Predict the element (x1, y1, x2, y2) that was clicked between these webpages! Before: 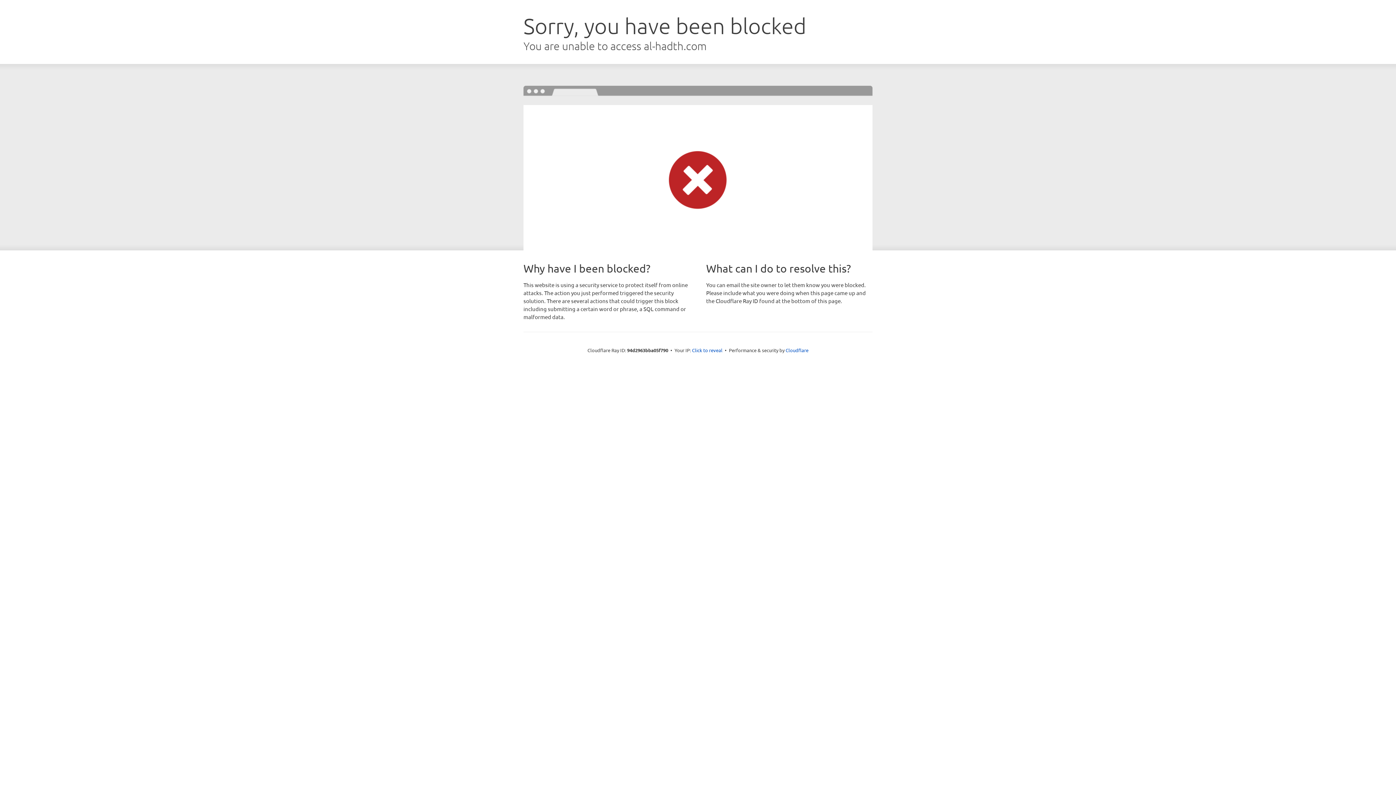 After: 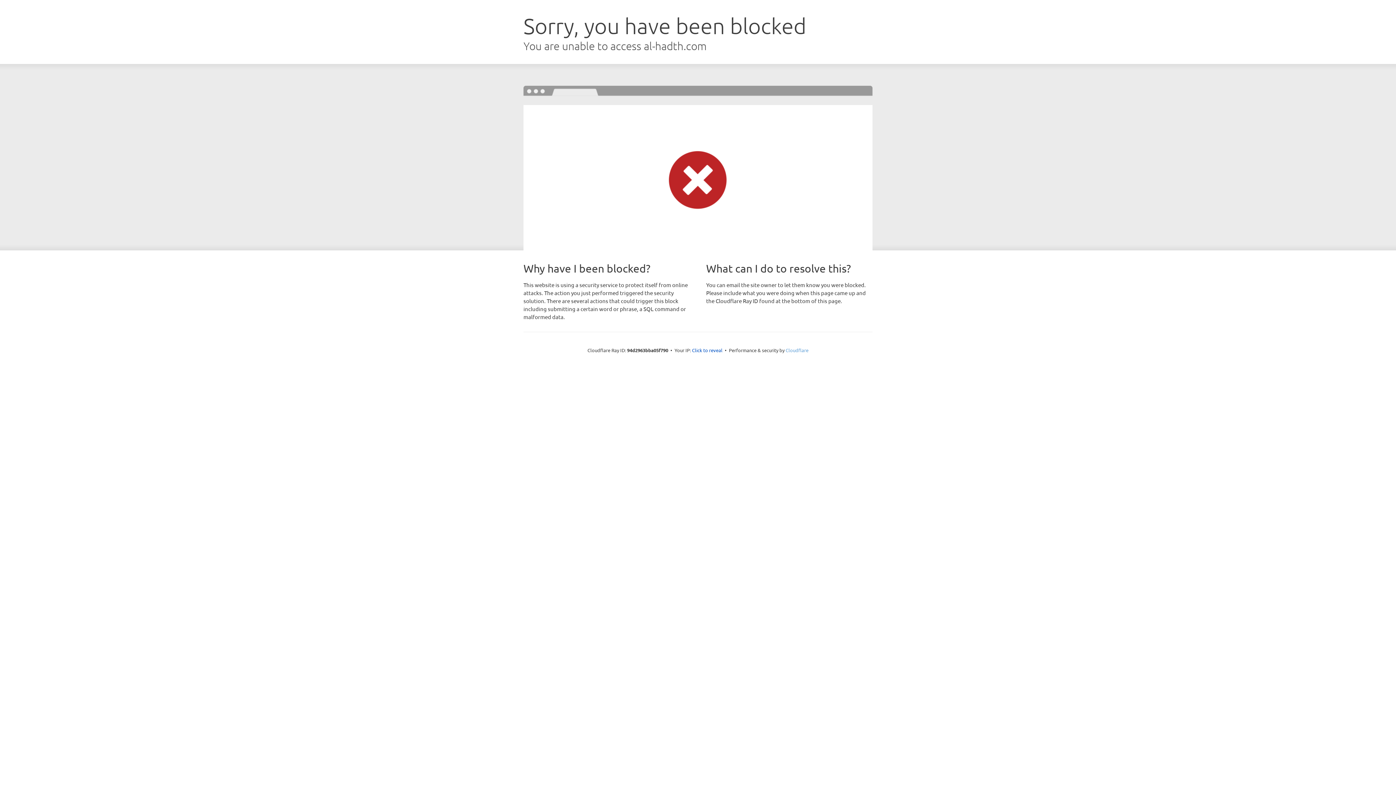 Action: label: Cloudflare bbox: (785, 347, 808, 353)